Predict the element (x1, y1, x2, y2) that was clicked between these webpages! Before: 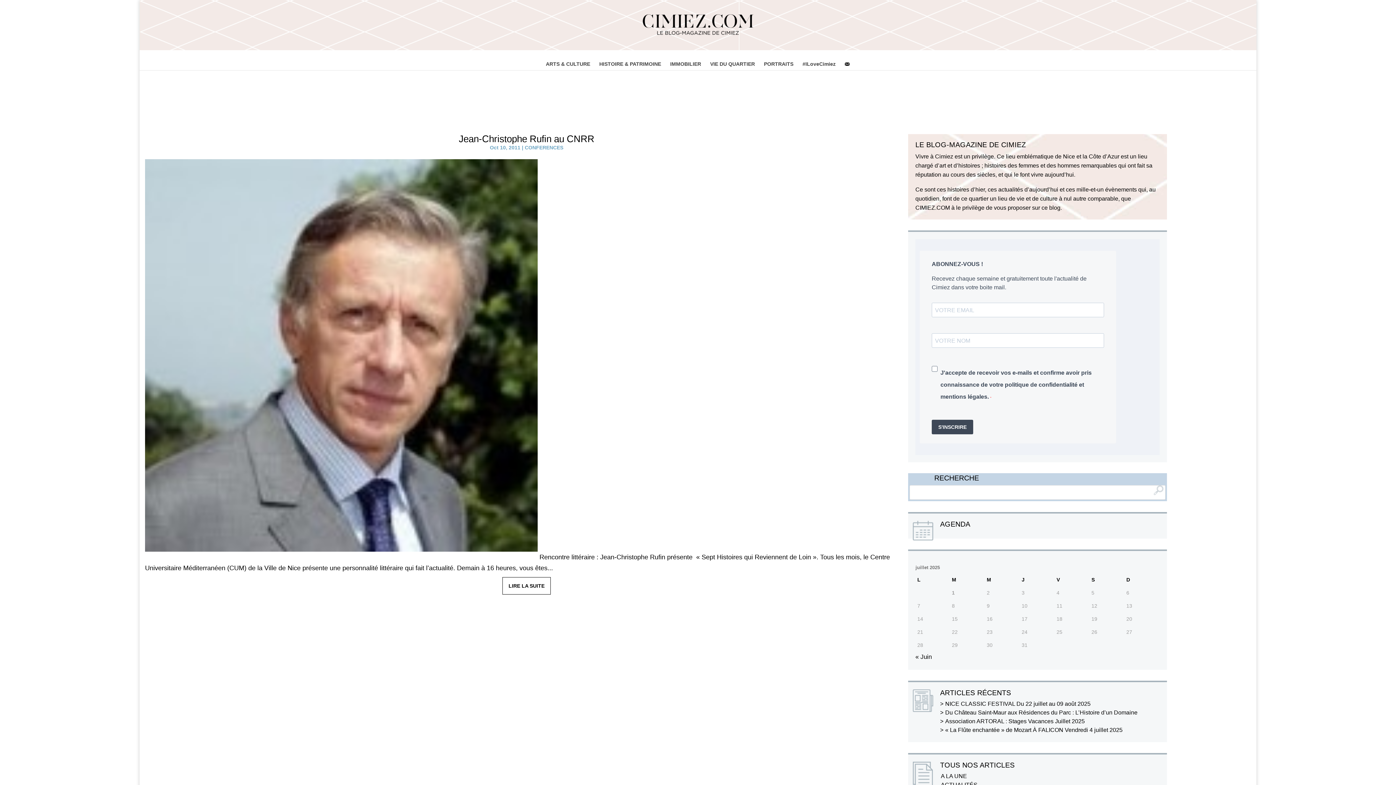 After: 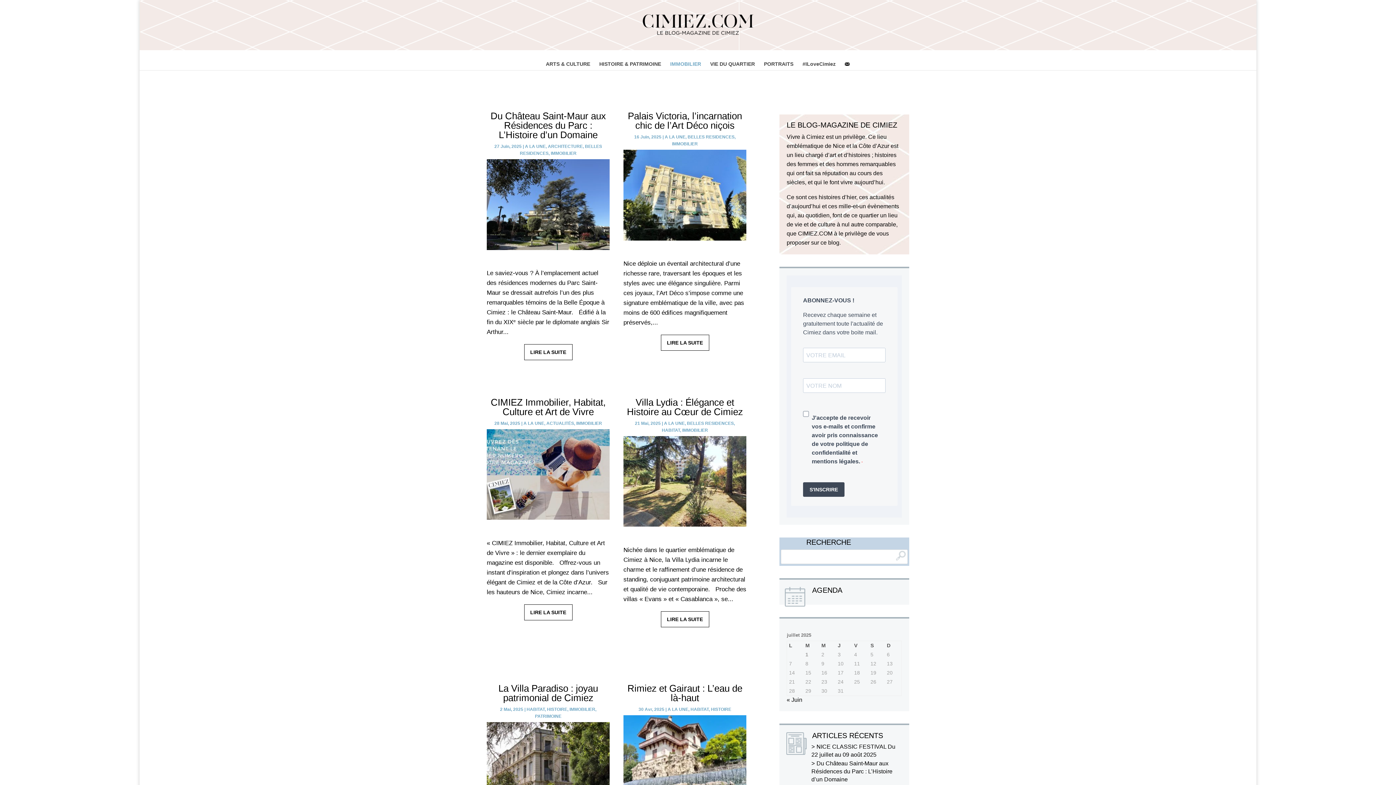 Action: label: IMMOBILIER bbox: (666, 57, 704, 70)